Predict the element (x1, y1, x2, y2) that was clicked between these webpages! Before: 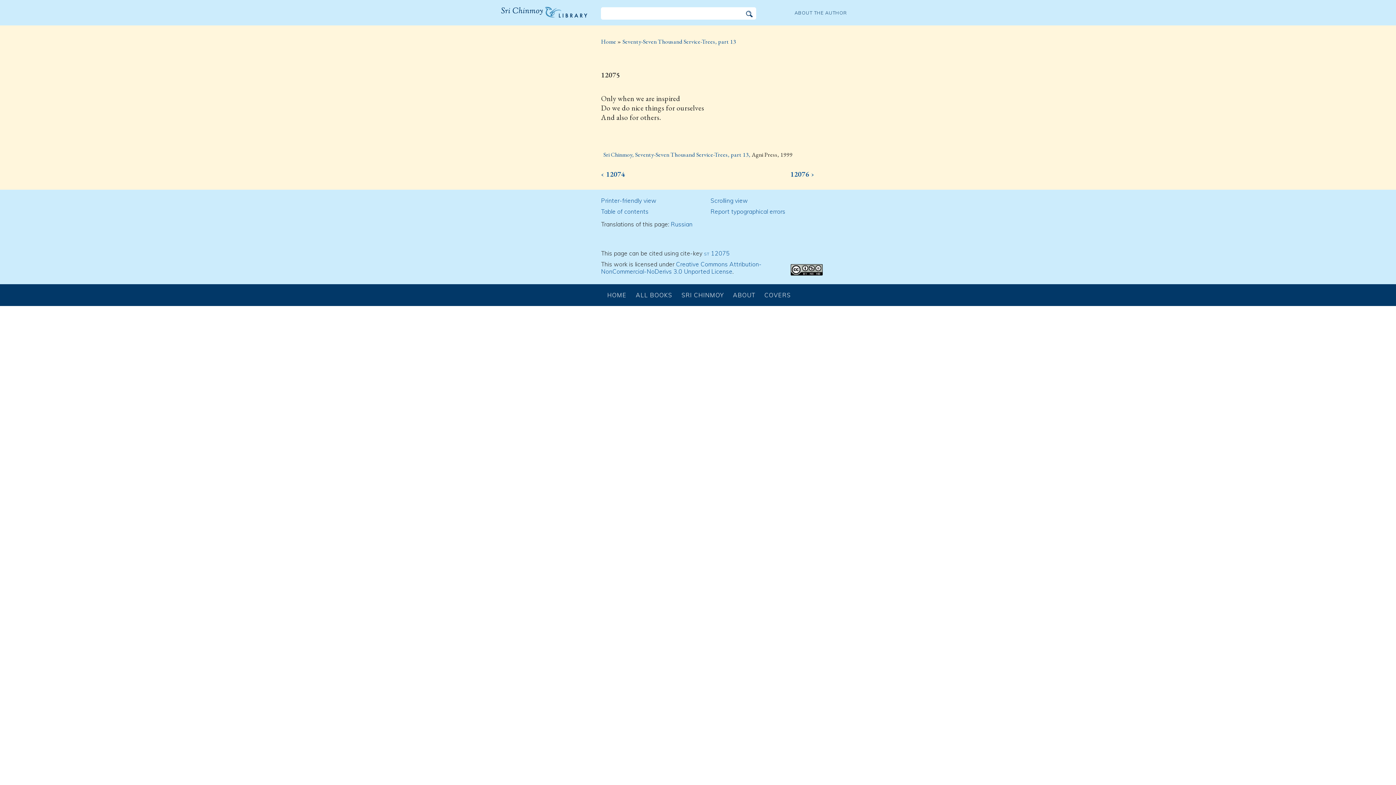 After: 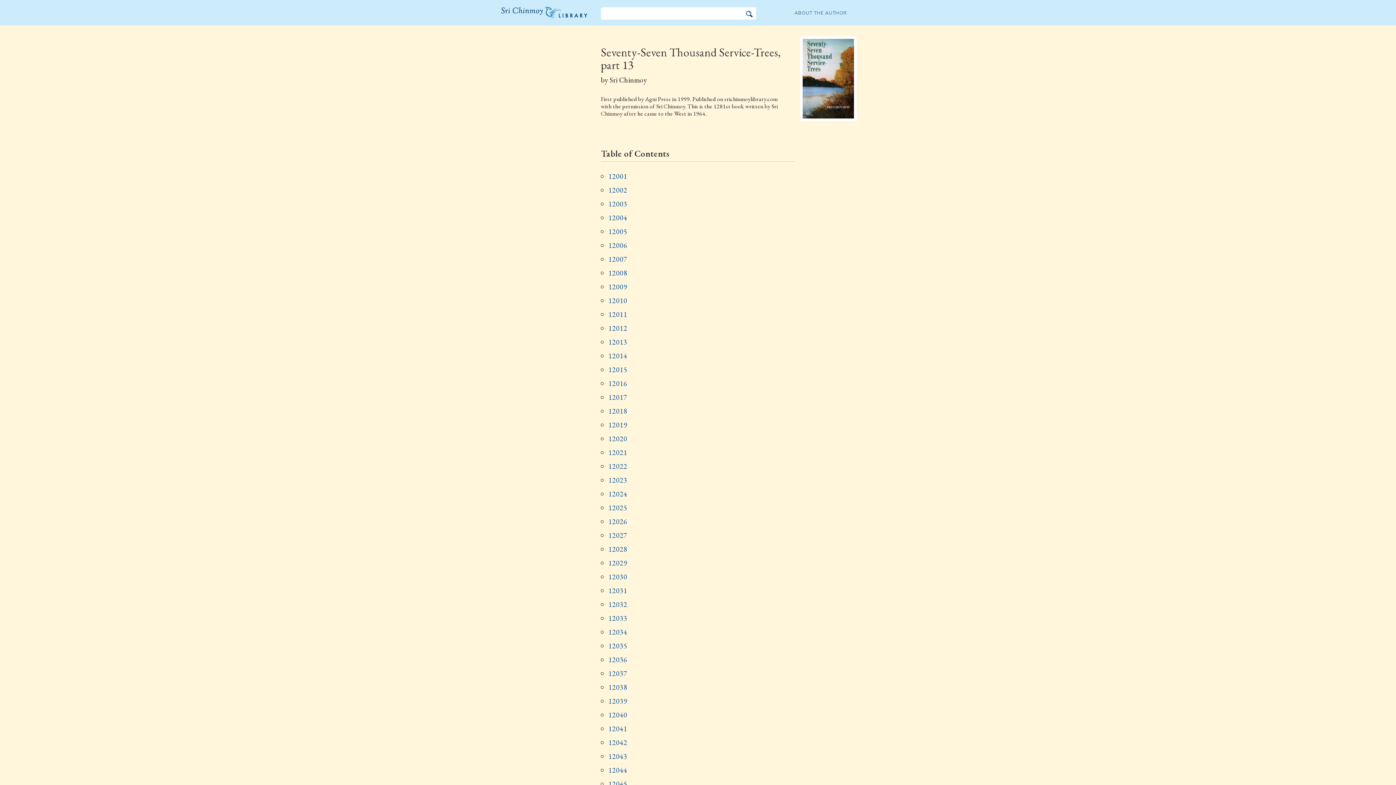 Action: bbox: (622, 37, 736, 45) label: Seventy-Seven Thousand Service-Trees, part 13